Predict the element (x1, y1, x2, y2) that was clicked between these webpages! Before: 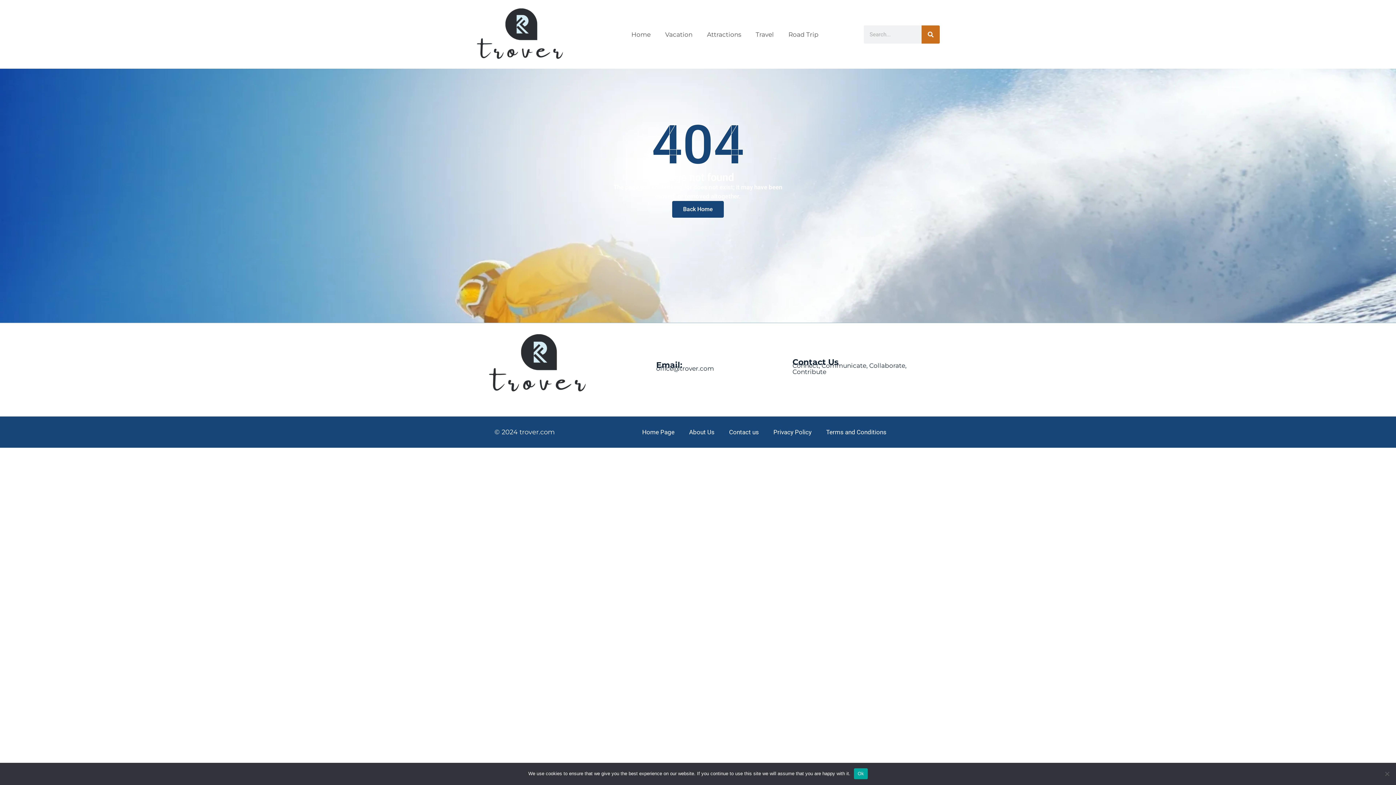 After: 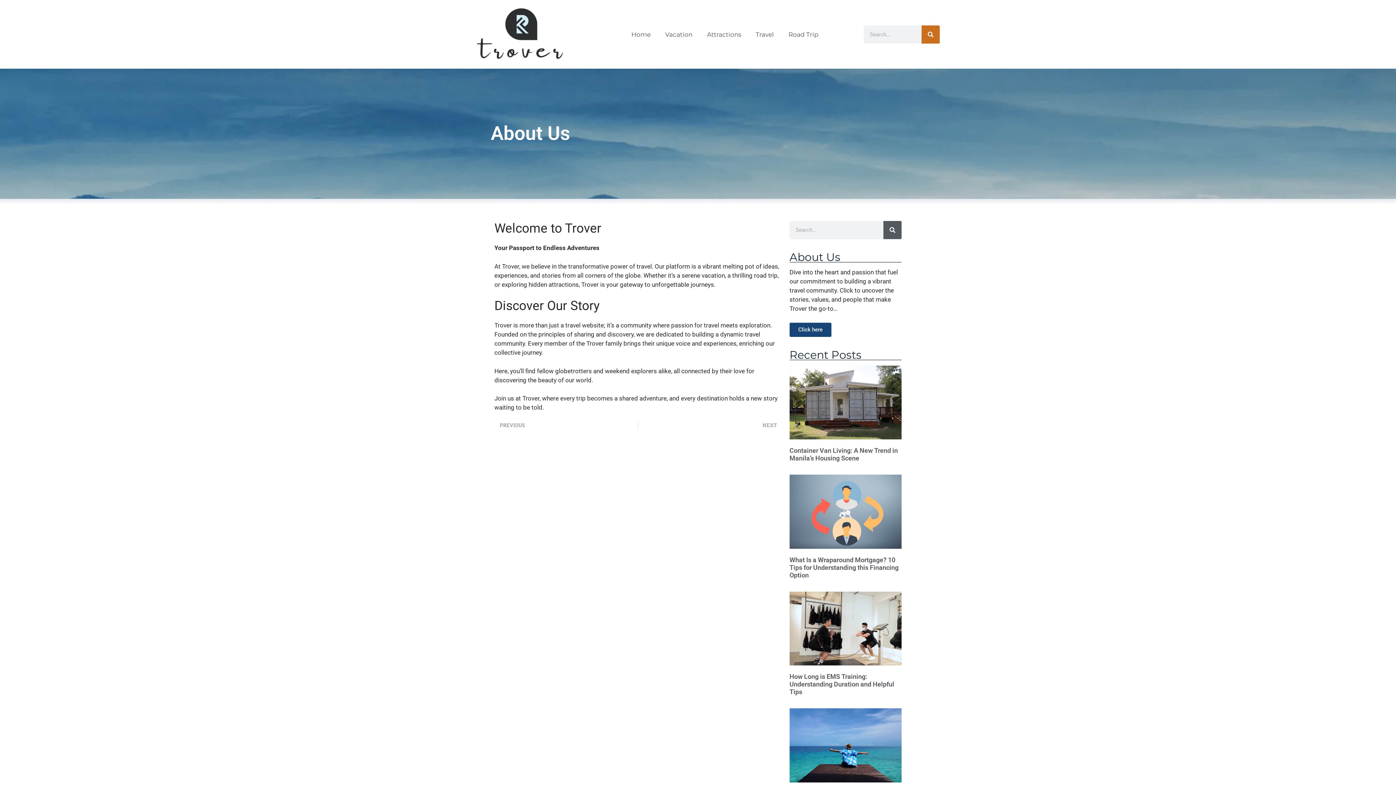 Action: label: About Us bbox: (682, 423, 722, 440)